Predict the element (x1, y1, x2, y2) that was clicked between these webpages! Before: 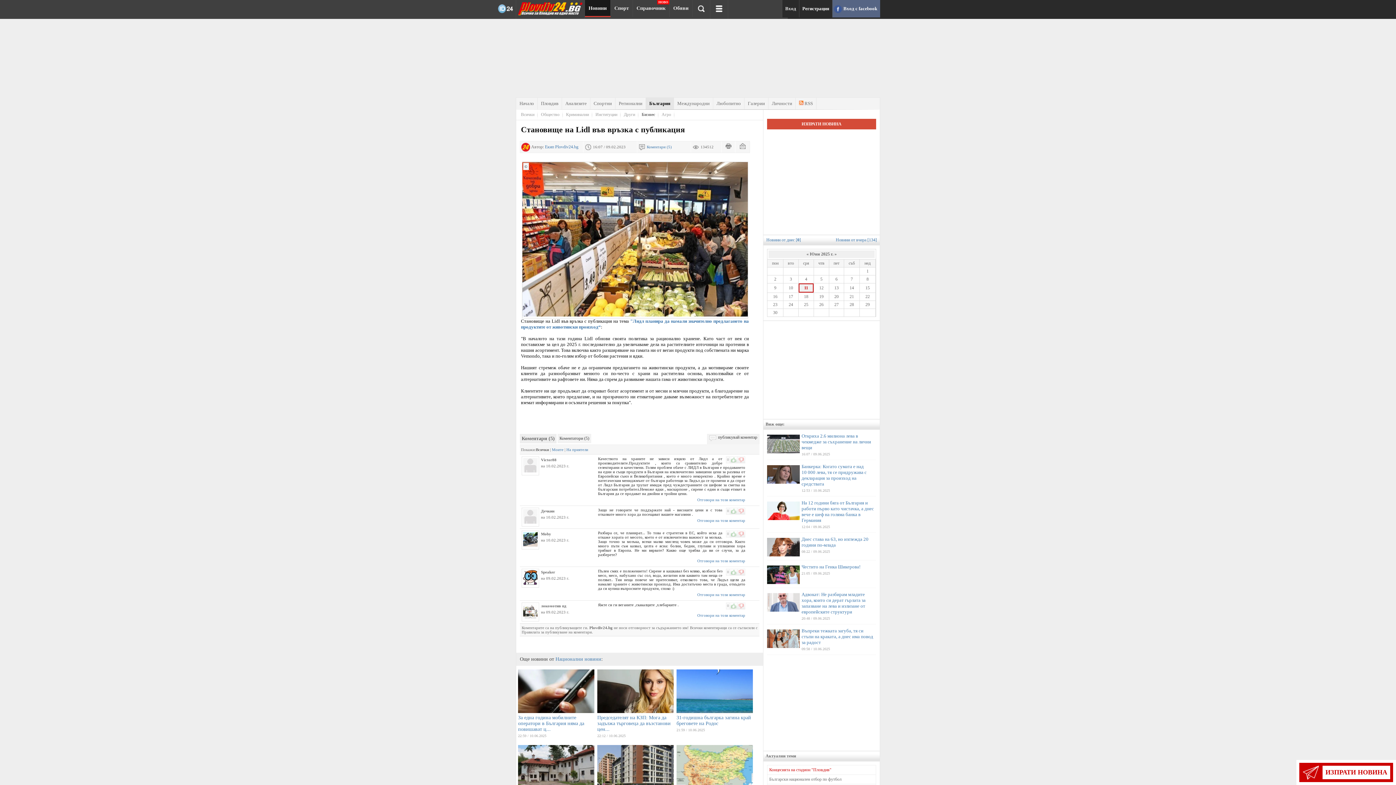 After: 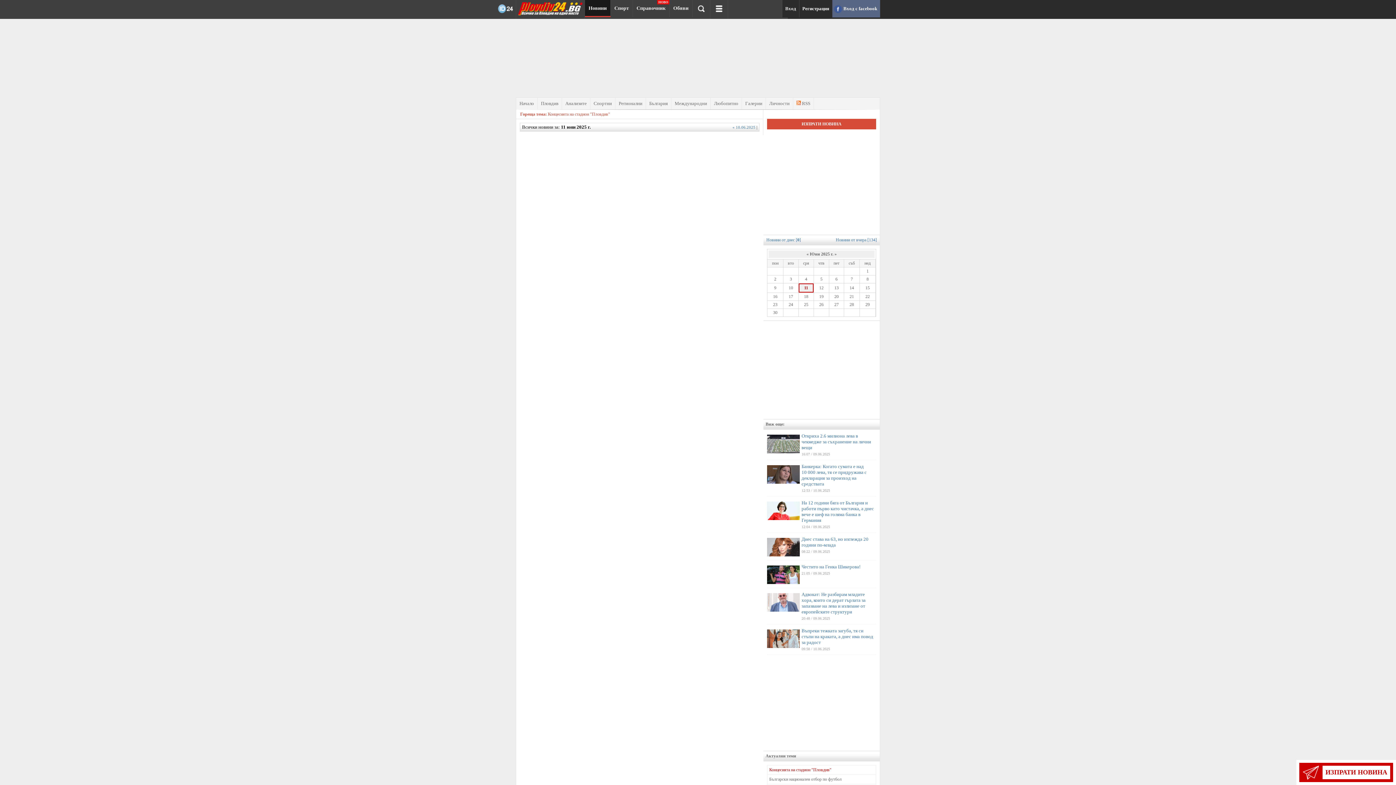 Action: label: 14 bbox: (845, 285, 858, 290)